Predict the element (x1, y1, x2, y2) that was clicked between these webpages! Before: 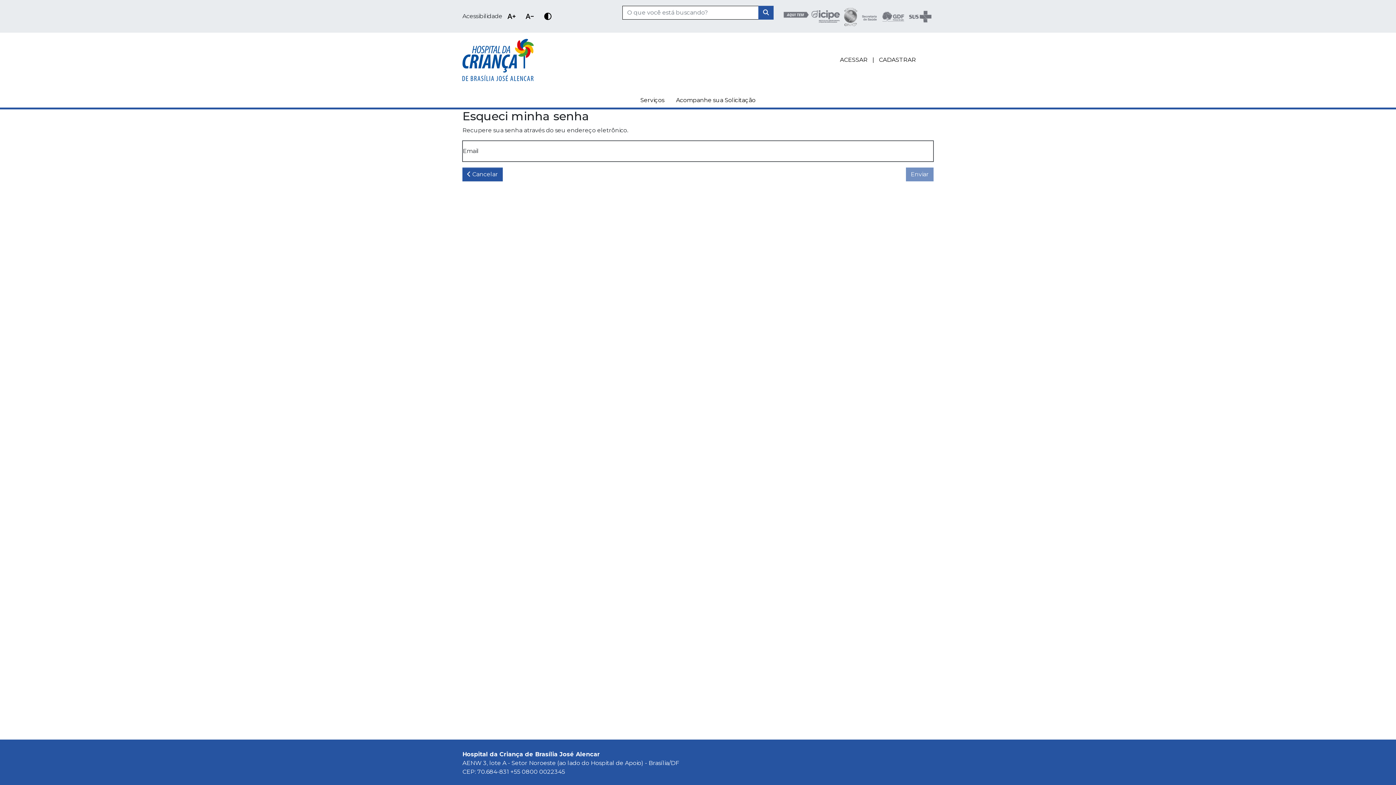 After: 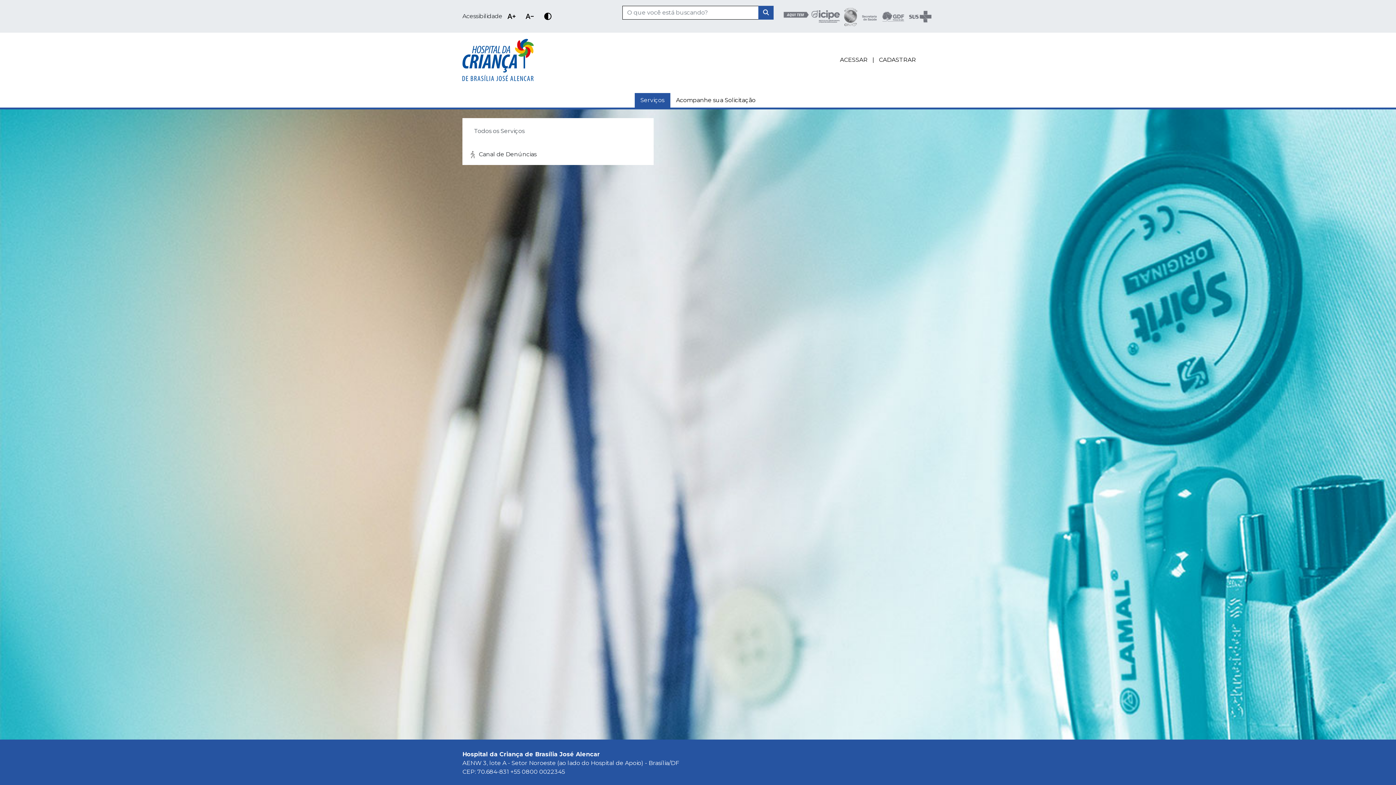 Action: label: Serviços bbox: (634, 92, 670, 107)